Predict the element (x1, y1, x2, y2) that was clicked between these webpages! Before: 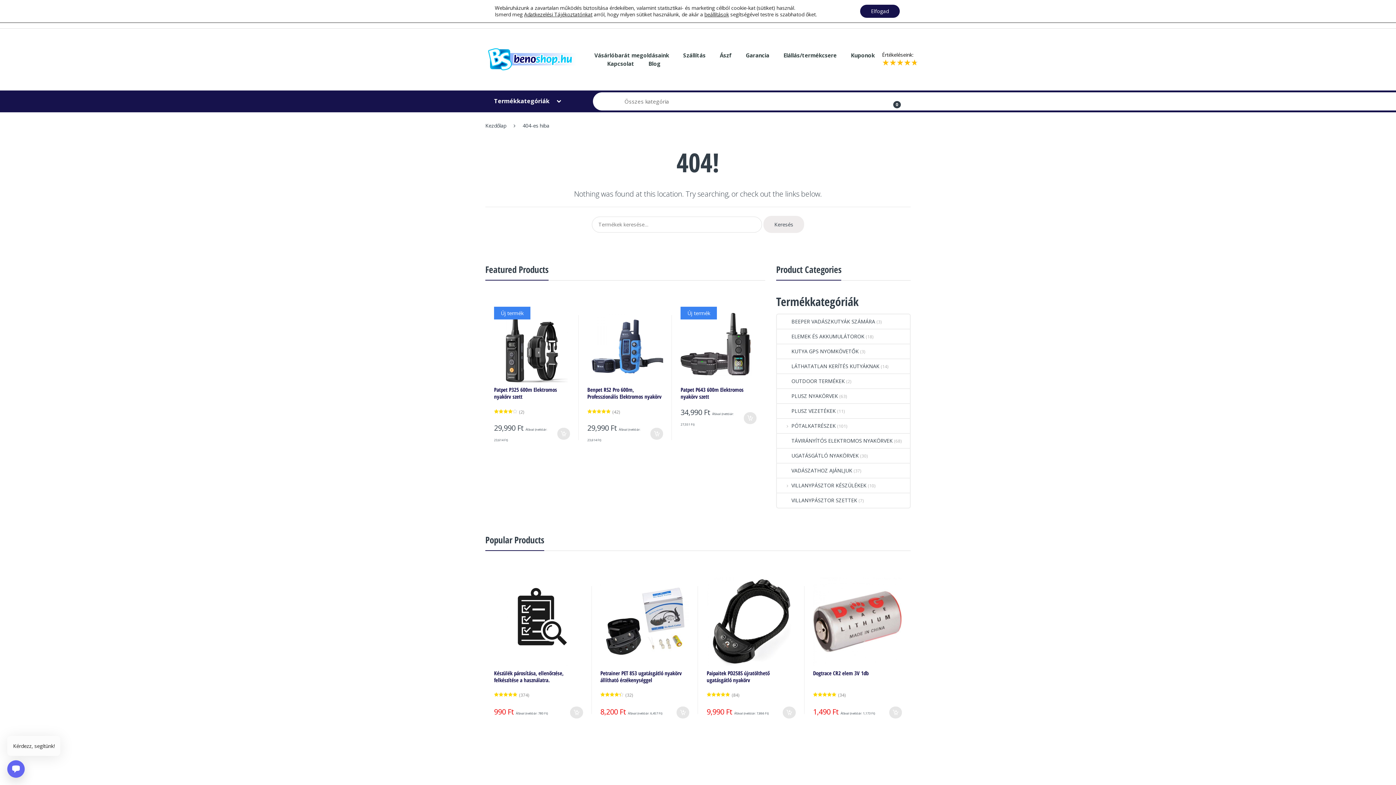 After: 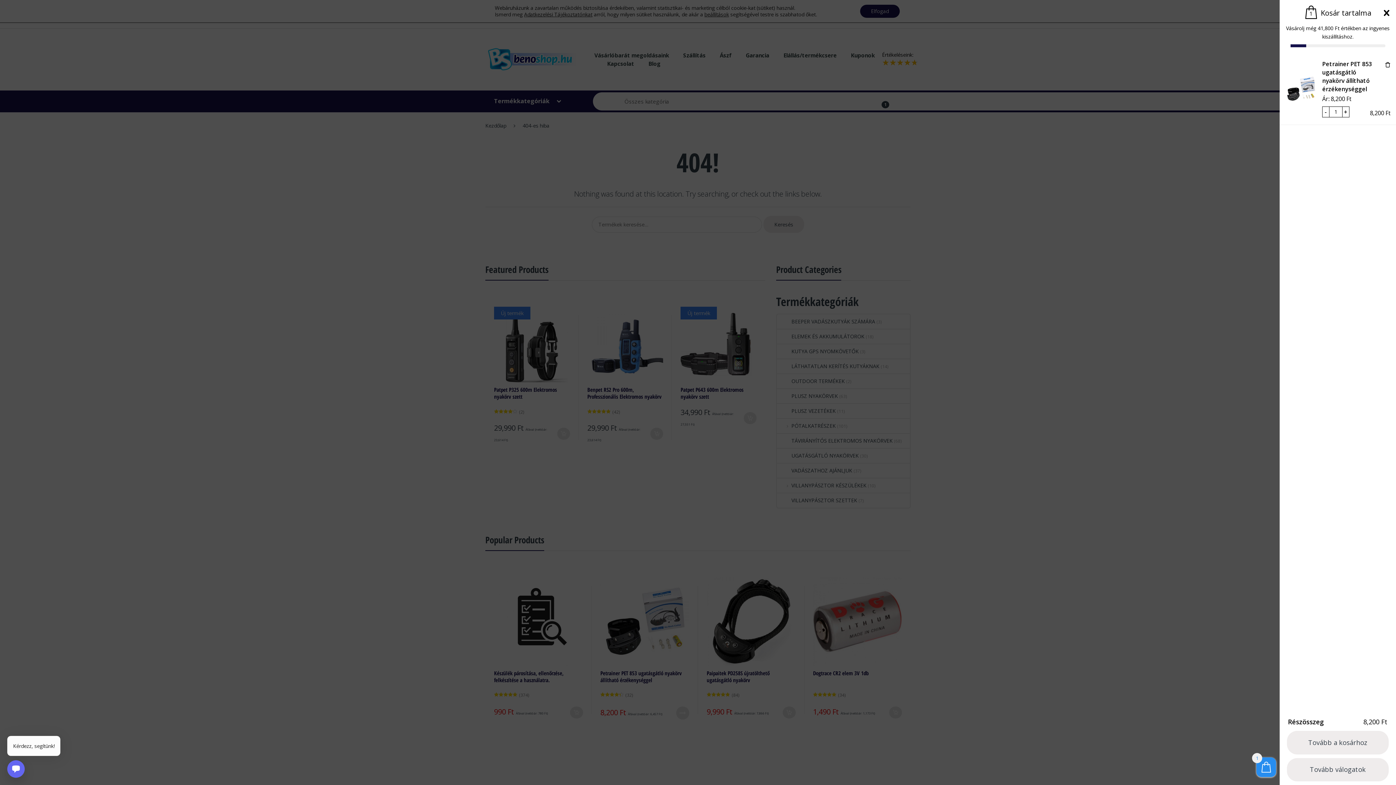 Action: bbox: (676, 715, 689, 727) label: Add “Petrainer PET 853 ugatásgátló nyakörv állítható érzékenységgel” to your cart